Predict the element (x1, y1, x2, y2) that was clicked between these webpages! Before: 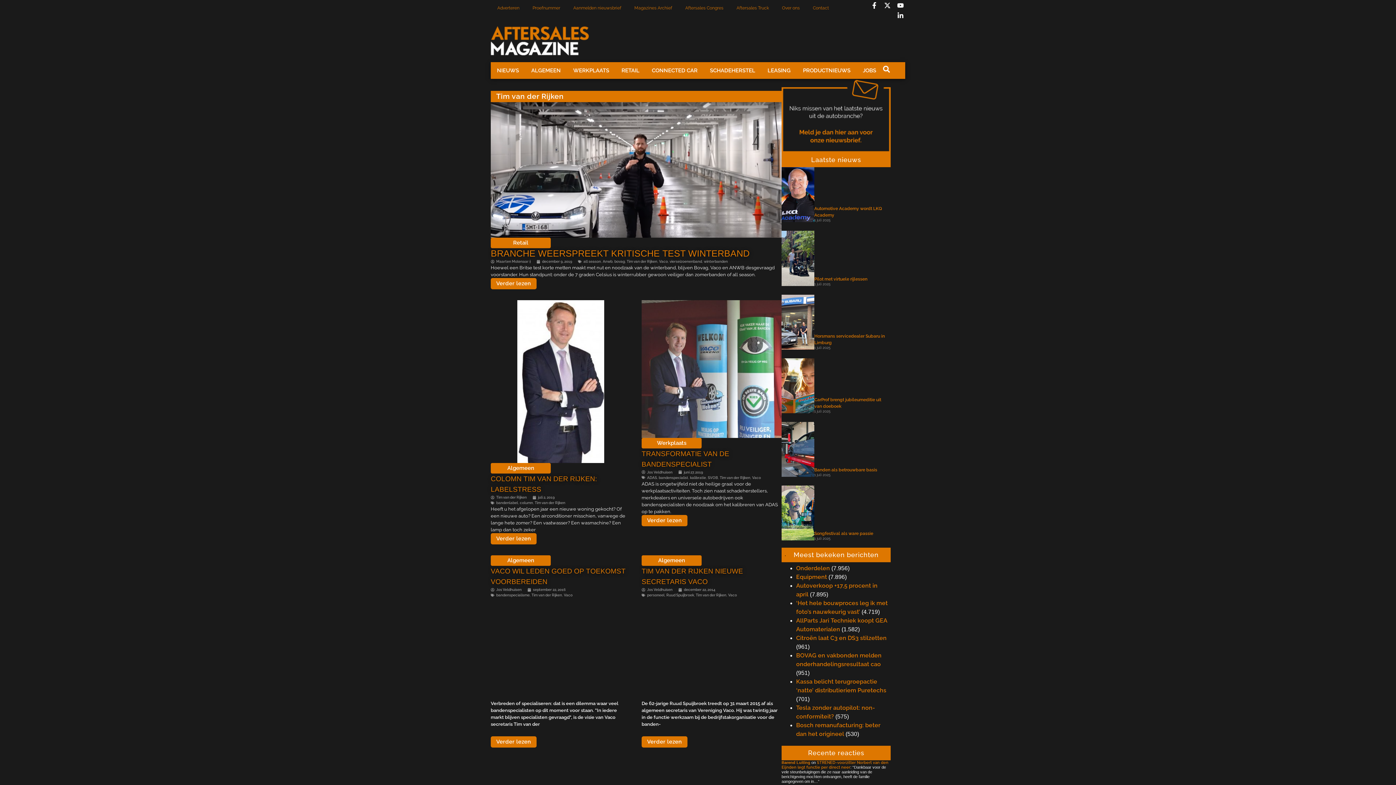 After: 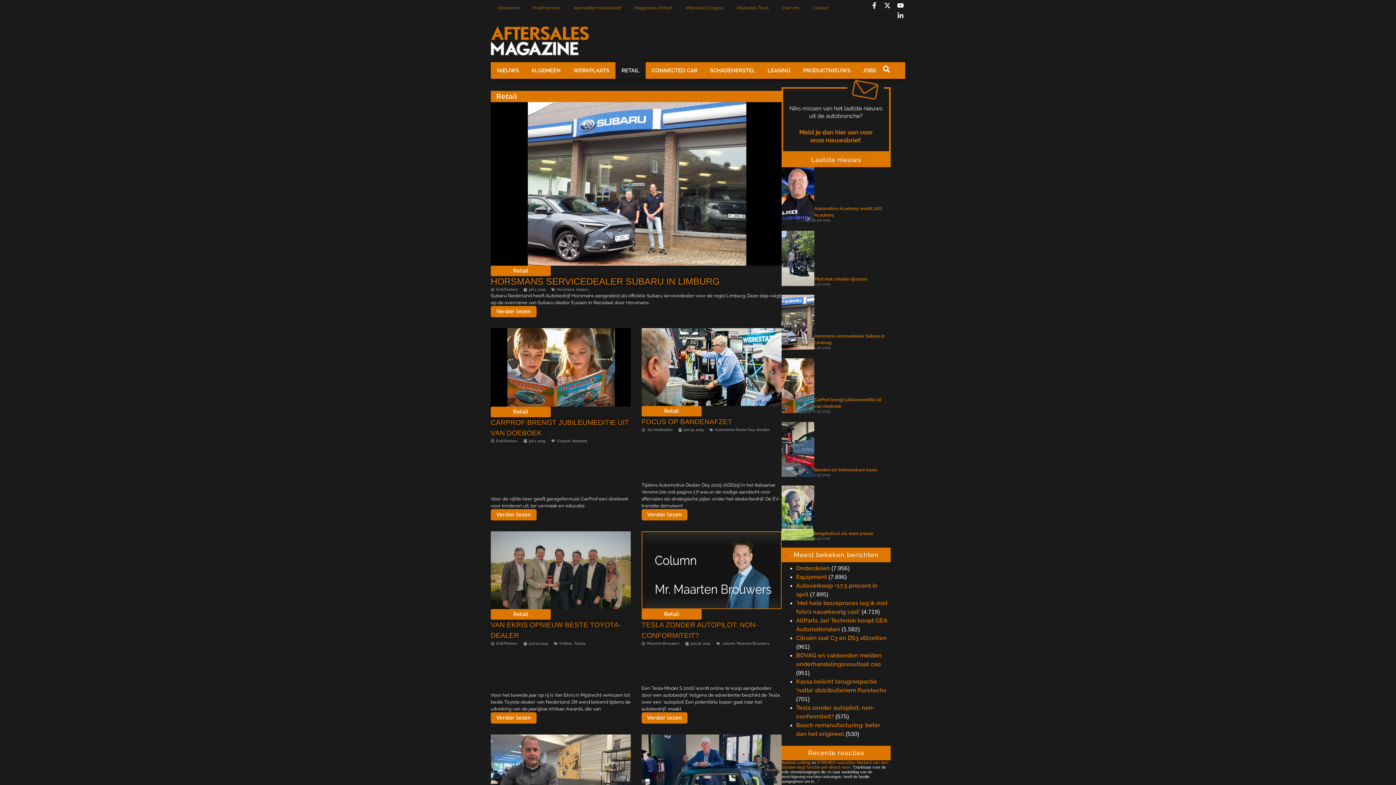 Action: bbox: (615, 62, 645, 78) label: RETAIL